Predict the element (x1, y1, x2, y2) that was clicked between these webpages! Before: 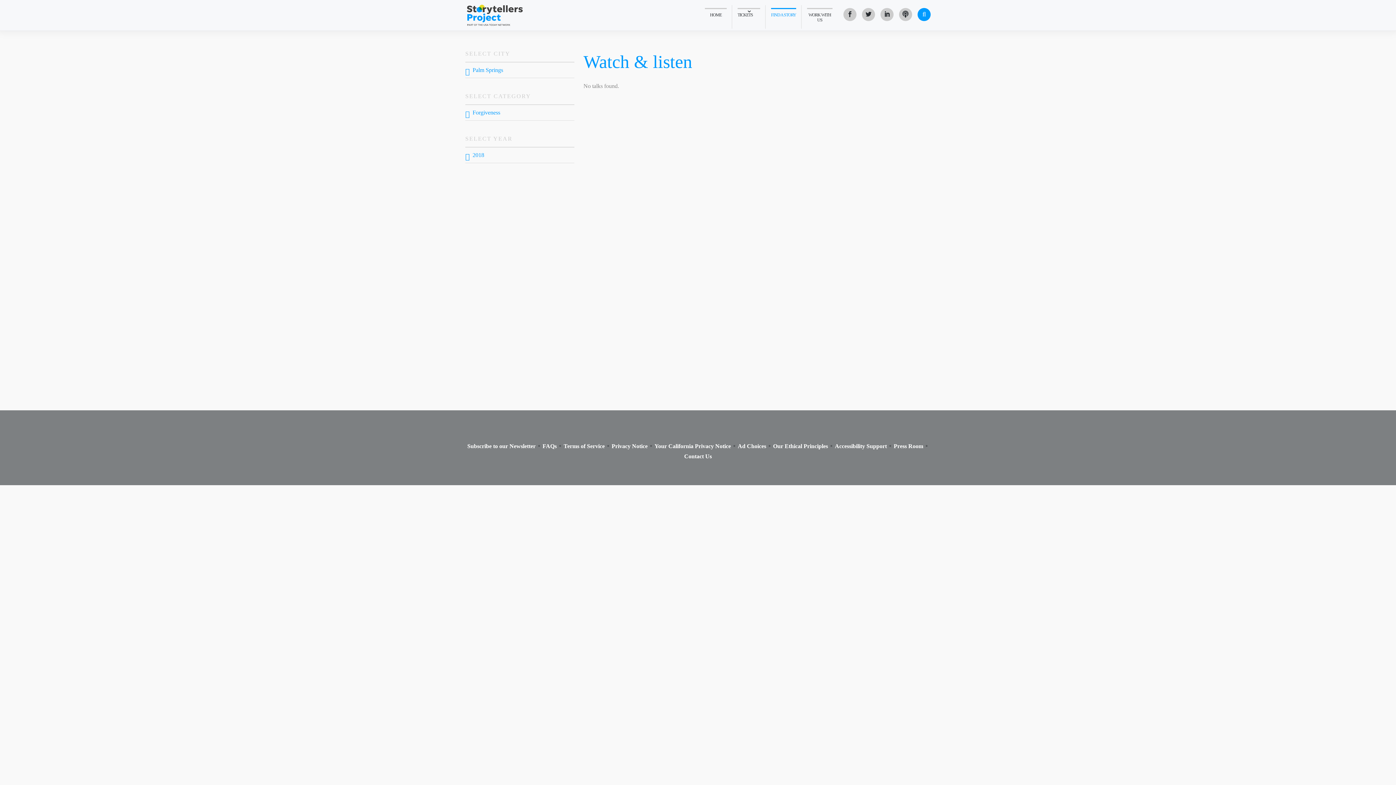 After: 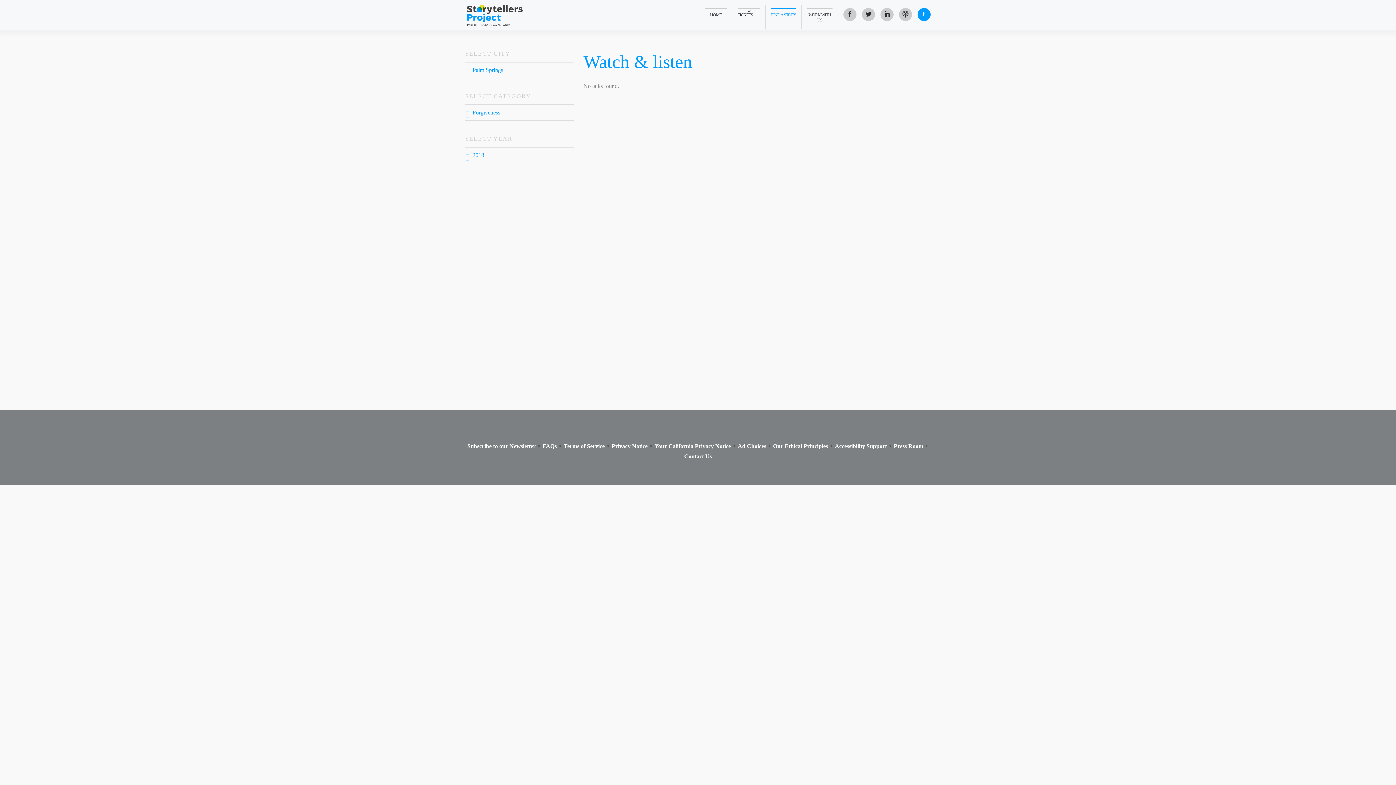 Action: label: 2018 bbox: (465, 147, 574, 163)